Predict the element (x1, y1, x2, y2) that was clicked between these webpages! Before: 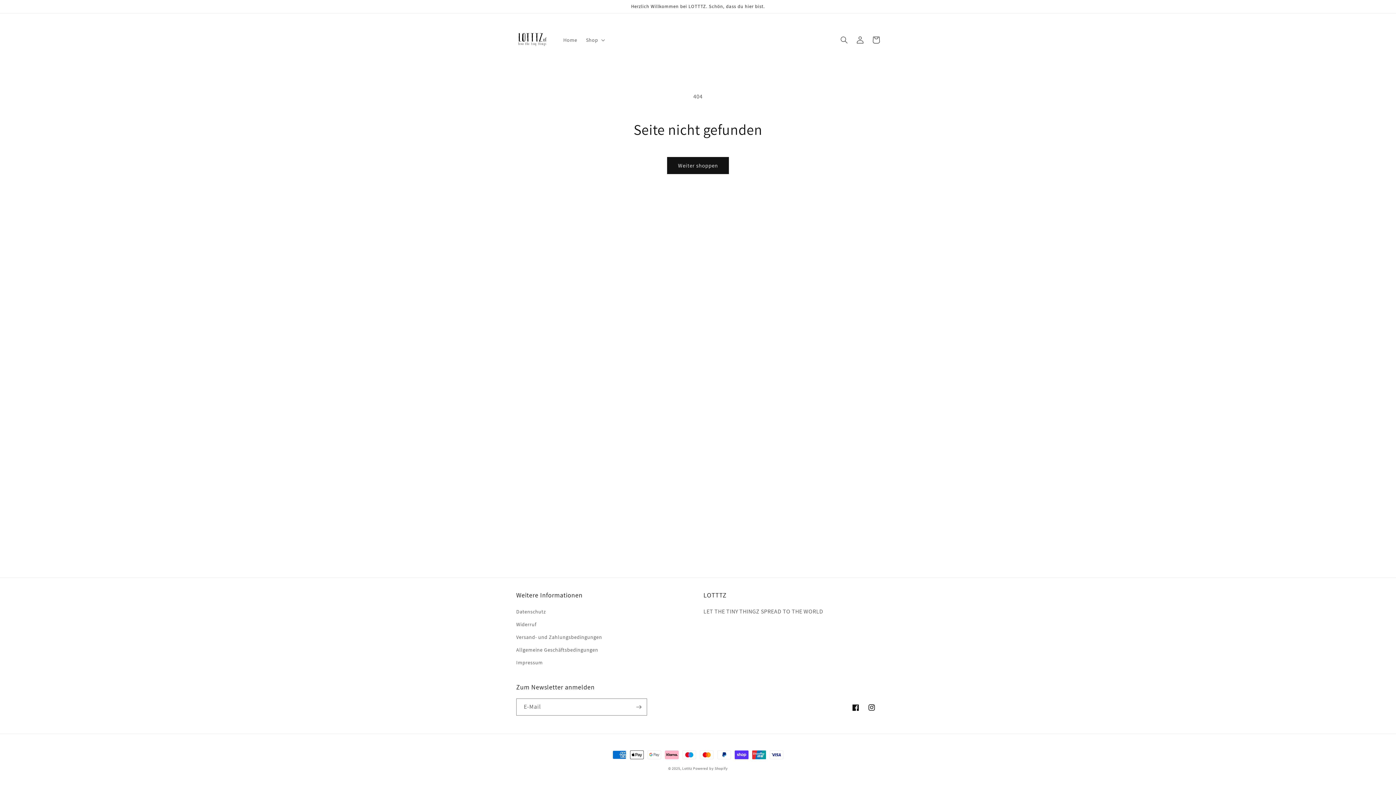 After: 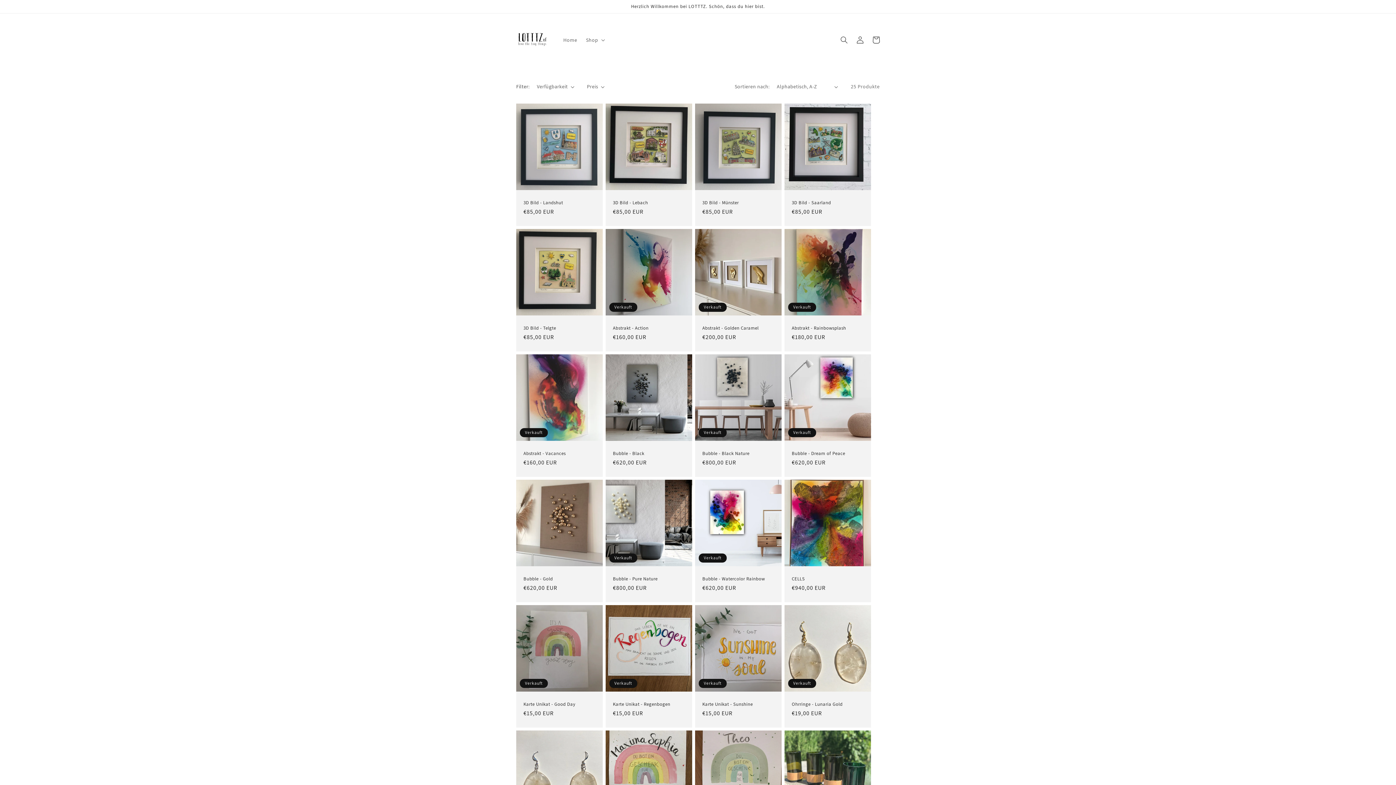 Action: label: Weiter shoppen bbox: (667, 157, 729, 174)